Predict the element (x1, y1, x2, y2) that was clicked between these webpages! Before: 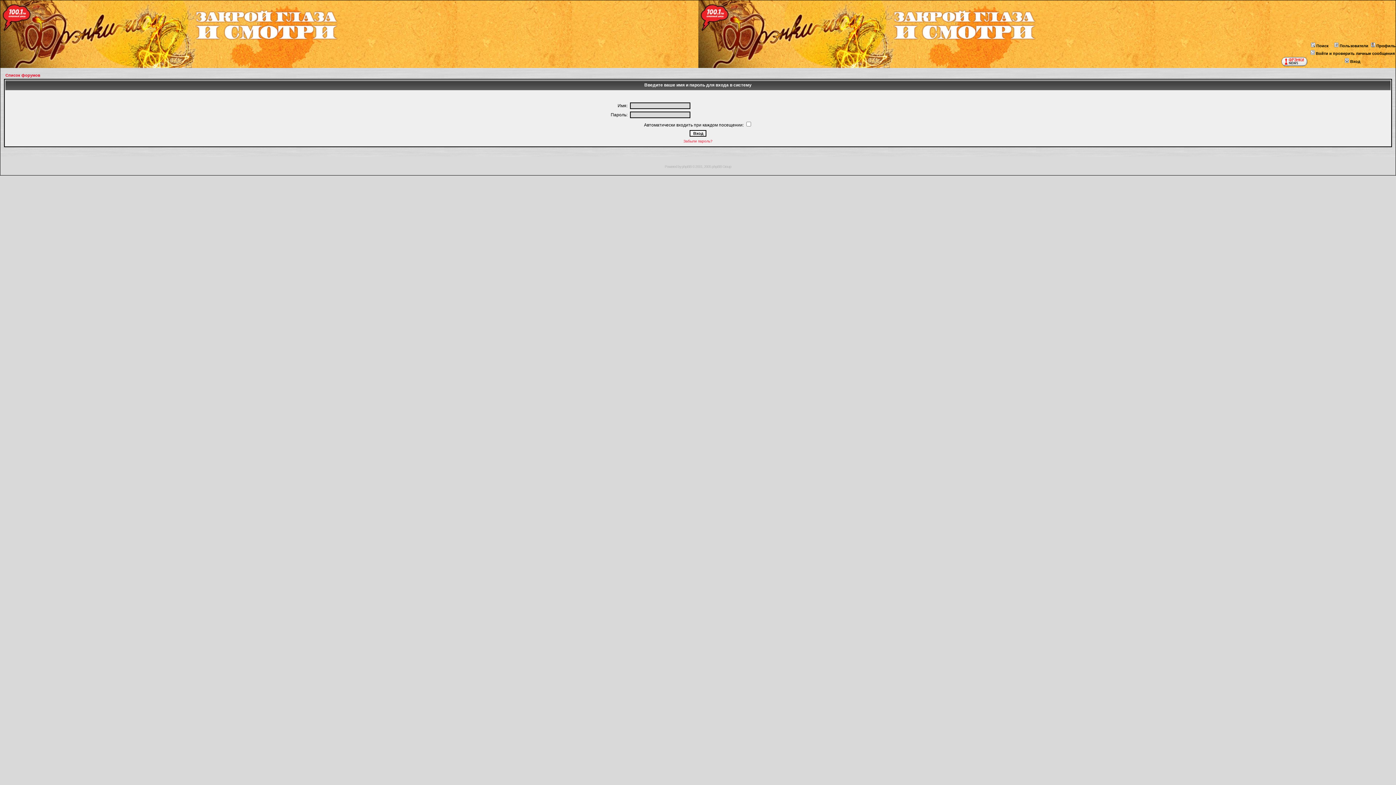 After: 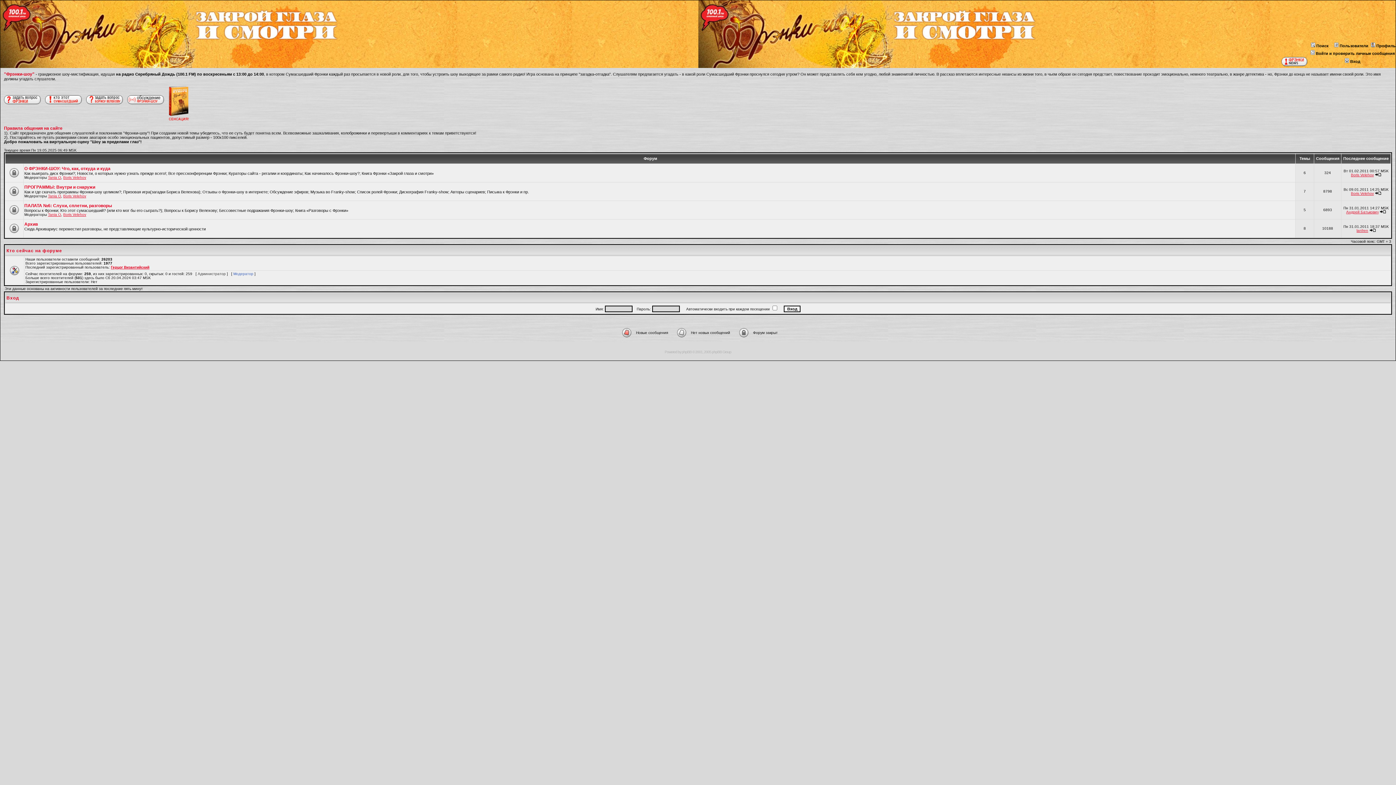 Action: bbox: (0, 55, 127, 61)